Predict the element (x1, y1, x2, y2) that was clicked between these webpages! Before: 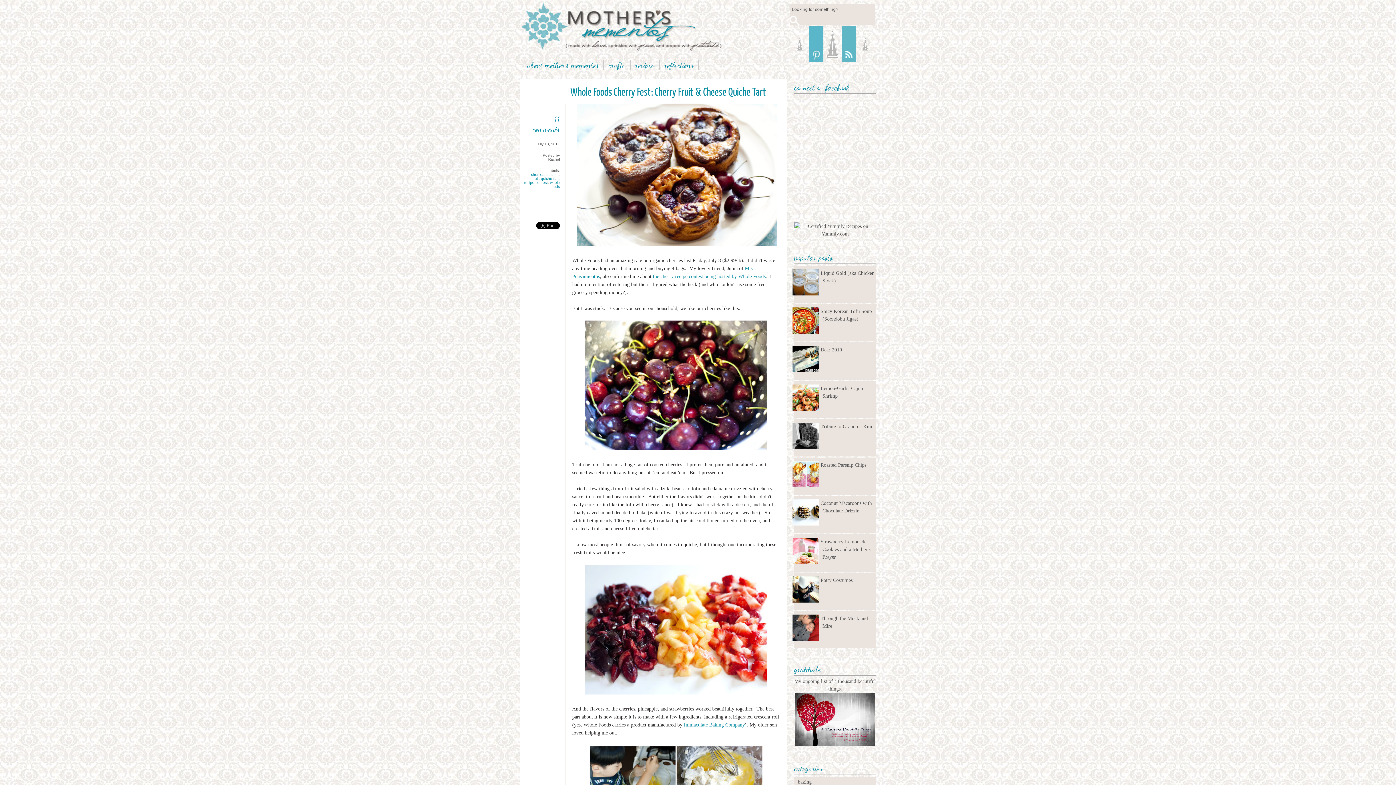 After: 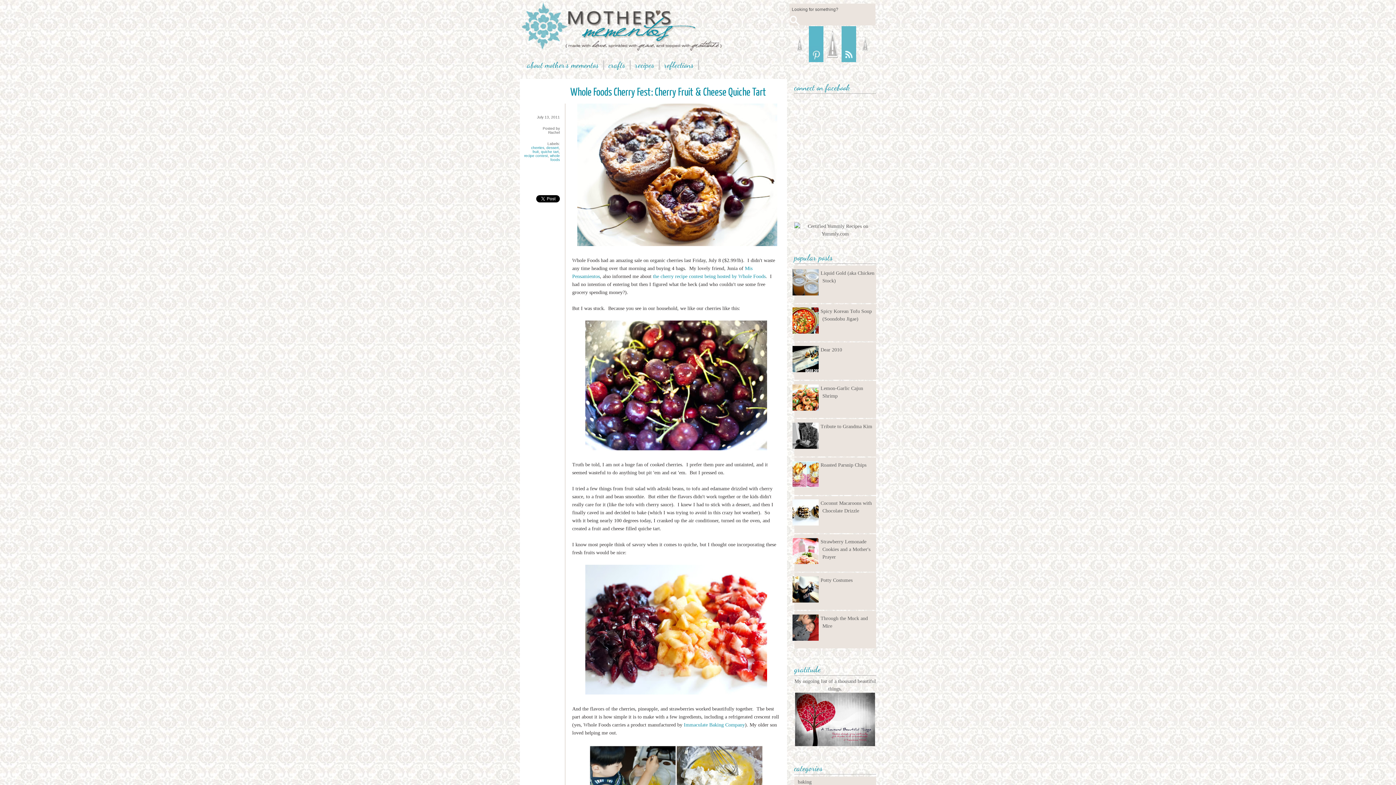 Action: label: Whole Foods Cherry Fest: Cherry Fruit & Cheese Quiche Tart bbox: (570, 87, 766, 97)